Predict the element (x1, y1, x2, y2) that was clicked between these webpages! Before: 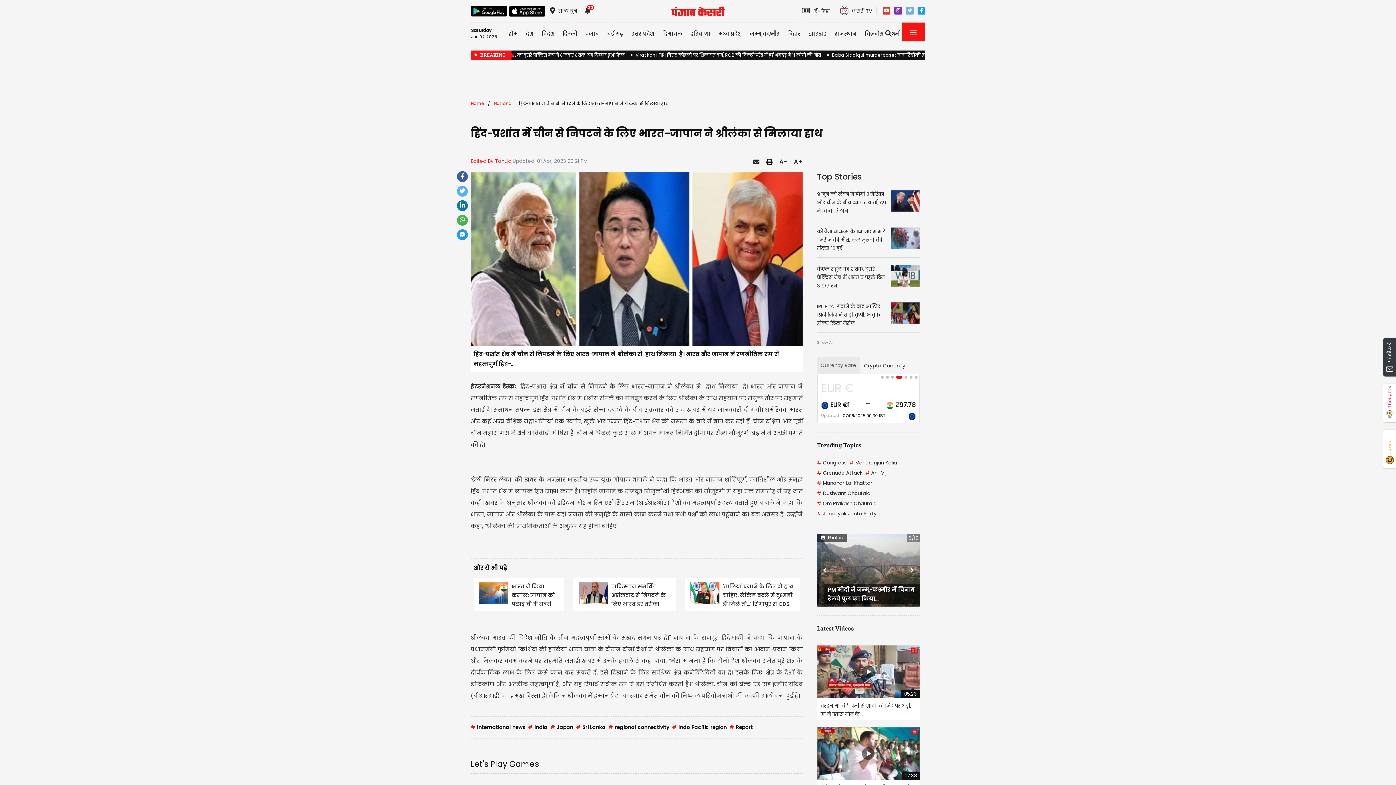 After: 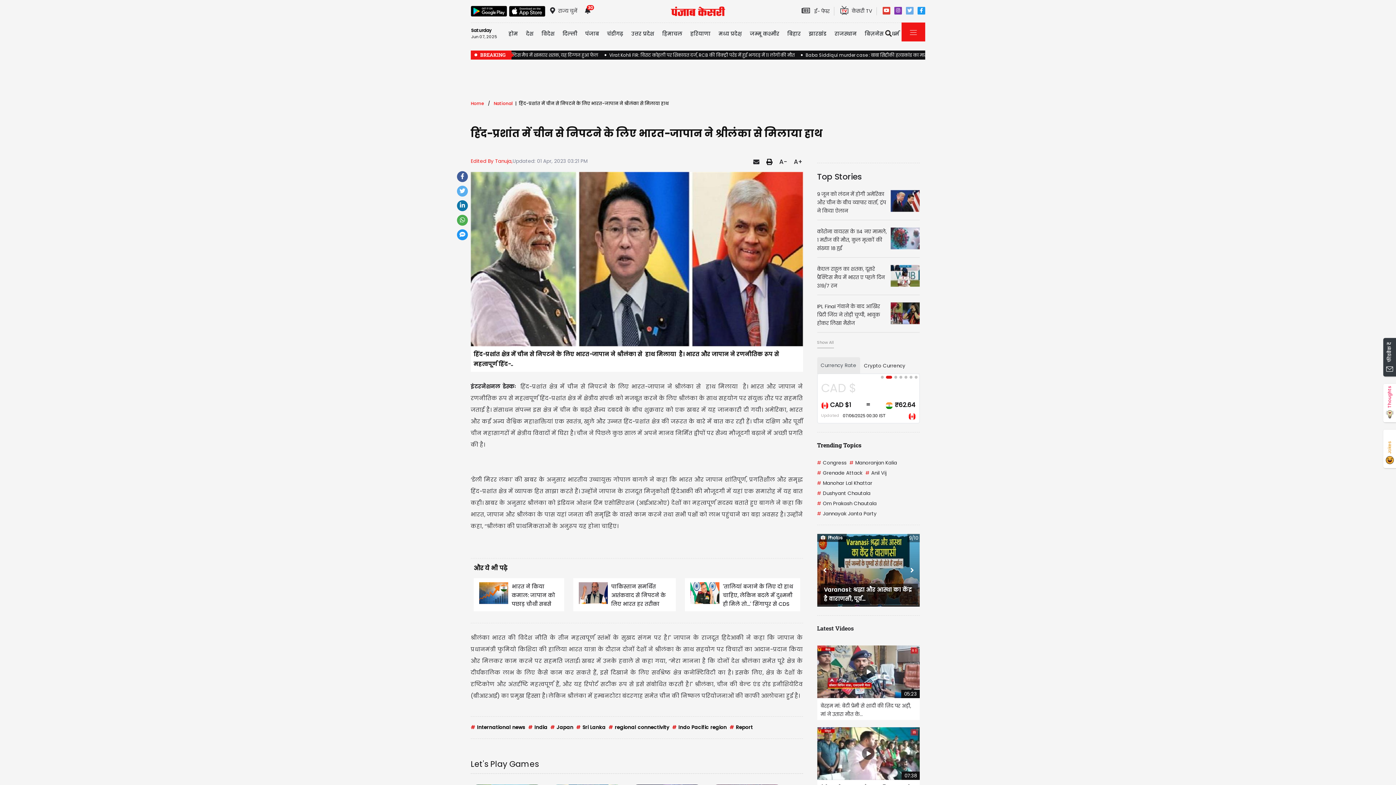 Action: bbox: (457, 171, 468, 182)